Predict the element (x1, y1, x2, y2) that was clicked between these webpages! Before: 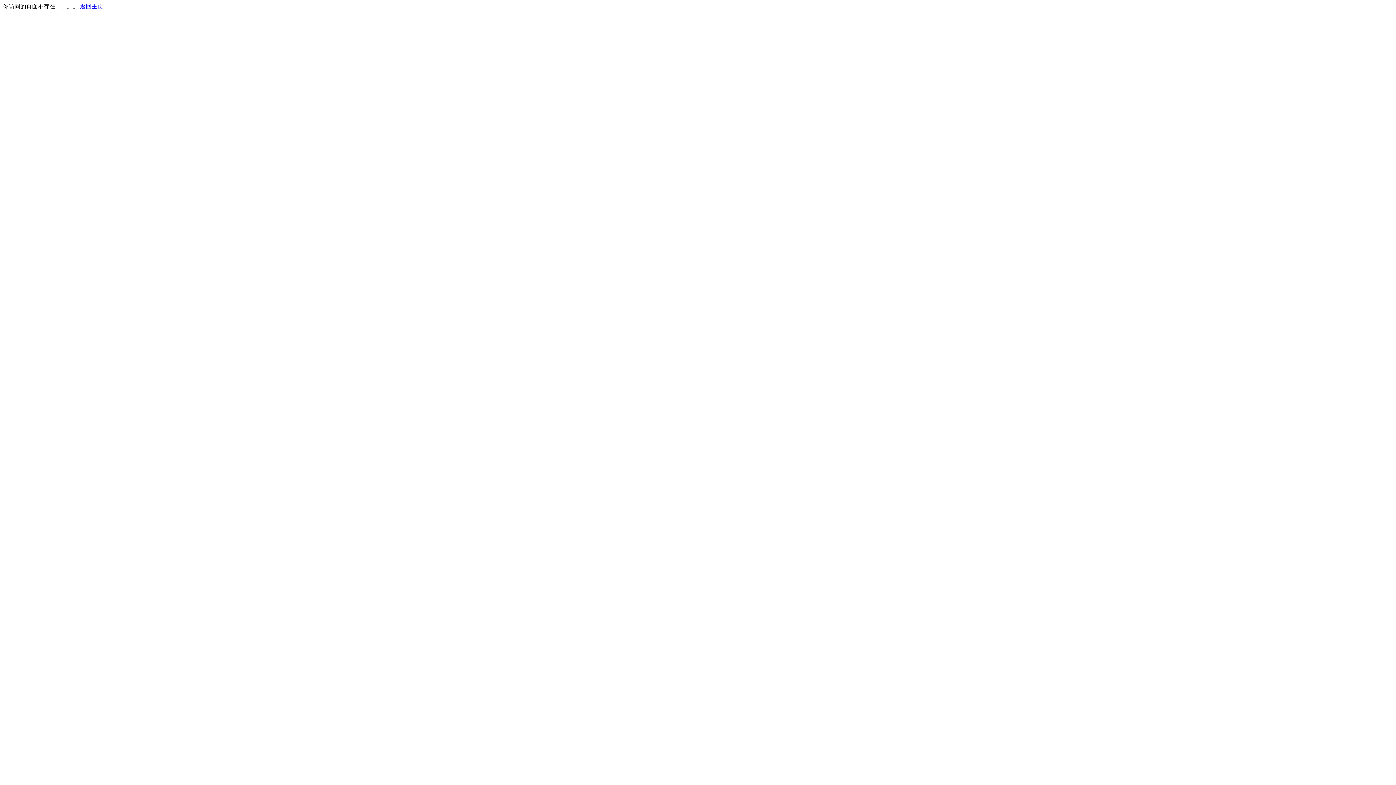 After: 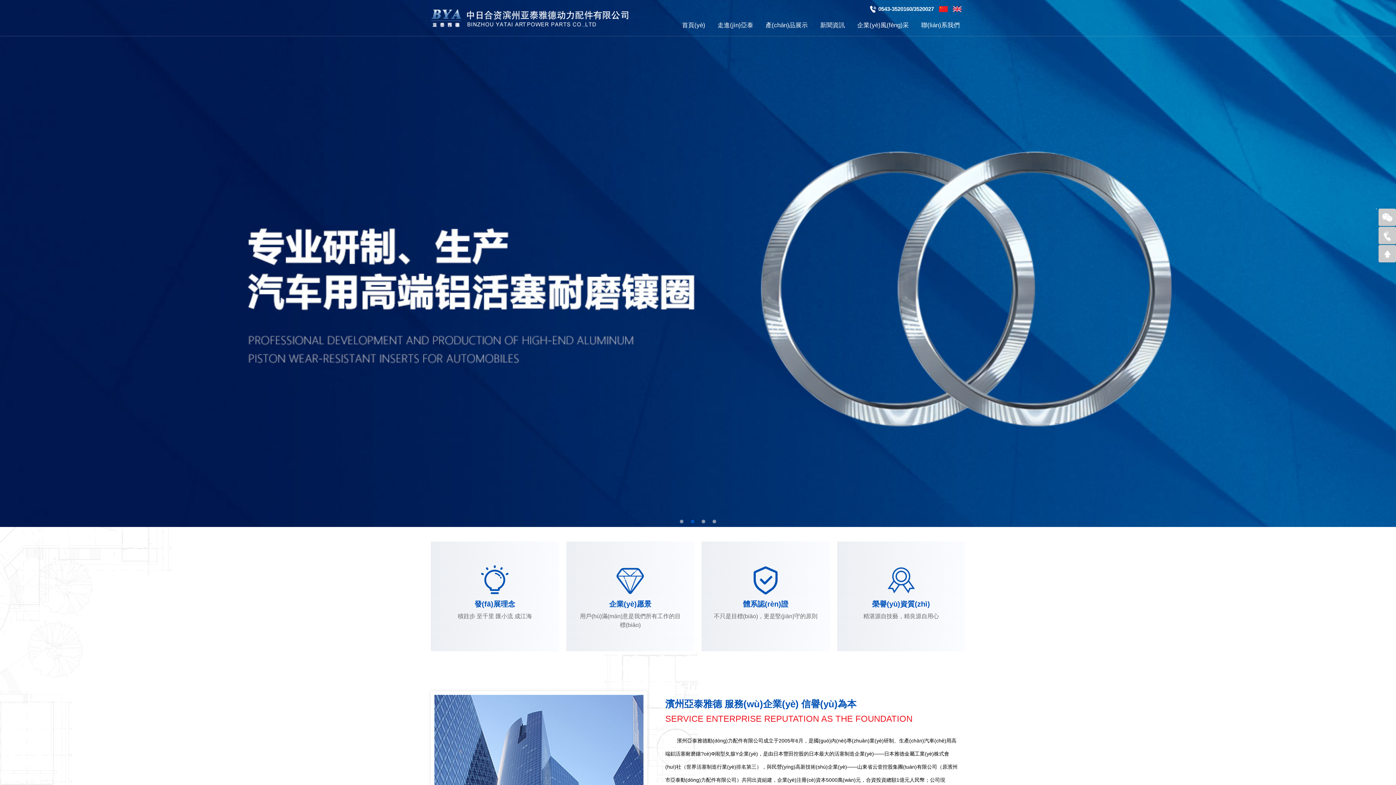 Action: bbox: (80, 3, 103, 9) label: 返回主页